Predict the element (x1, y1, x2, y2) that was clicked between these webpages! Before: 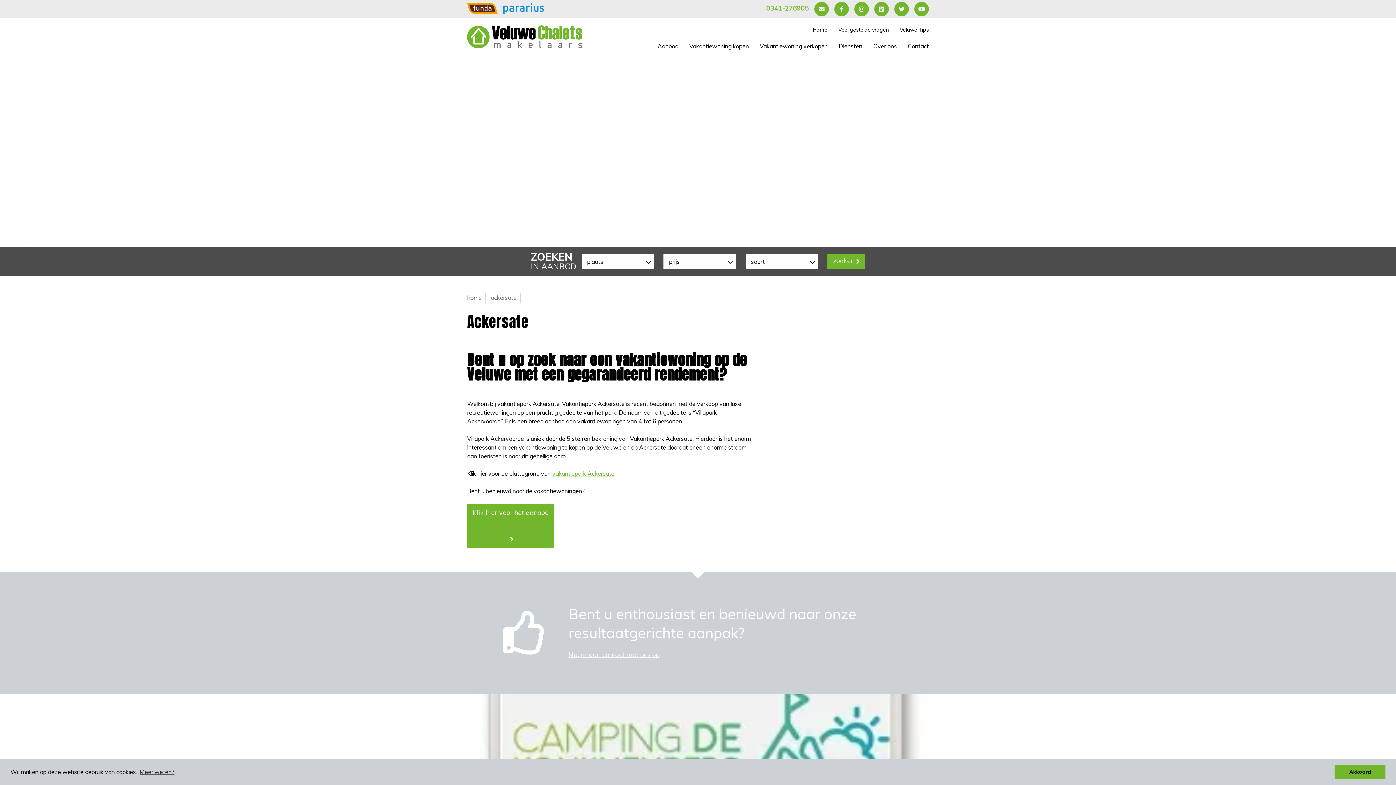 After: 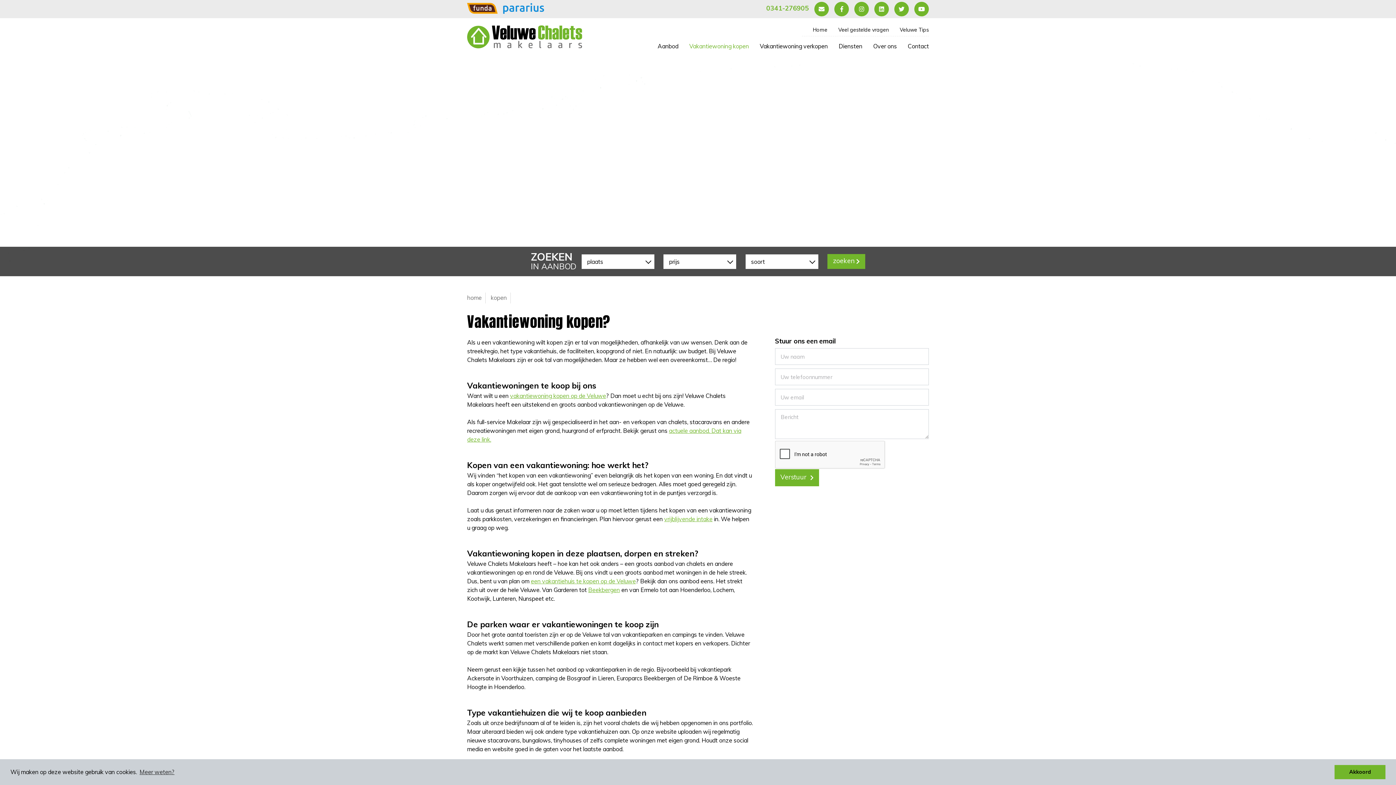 Action: label: Vakantiewoning kopen bbox: (689, 36, 749, 56)